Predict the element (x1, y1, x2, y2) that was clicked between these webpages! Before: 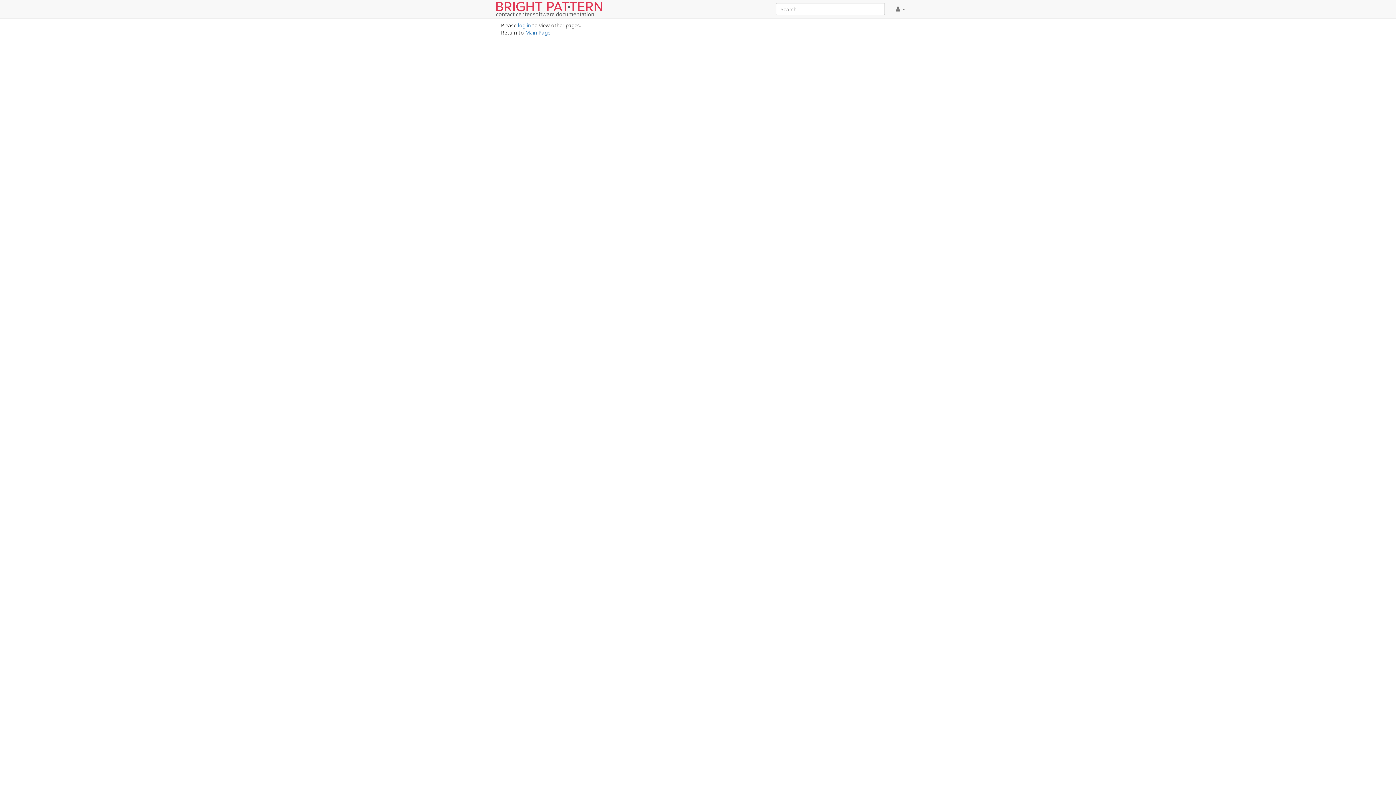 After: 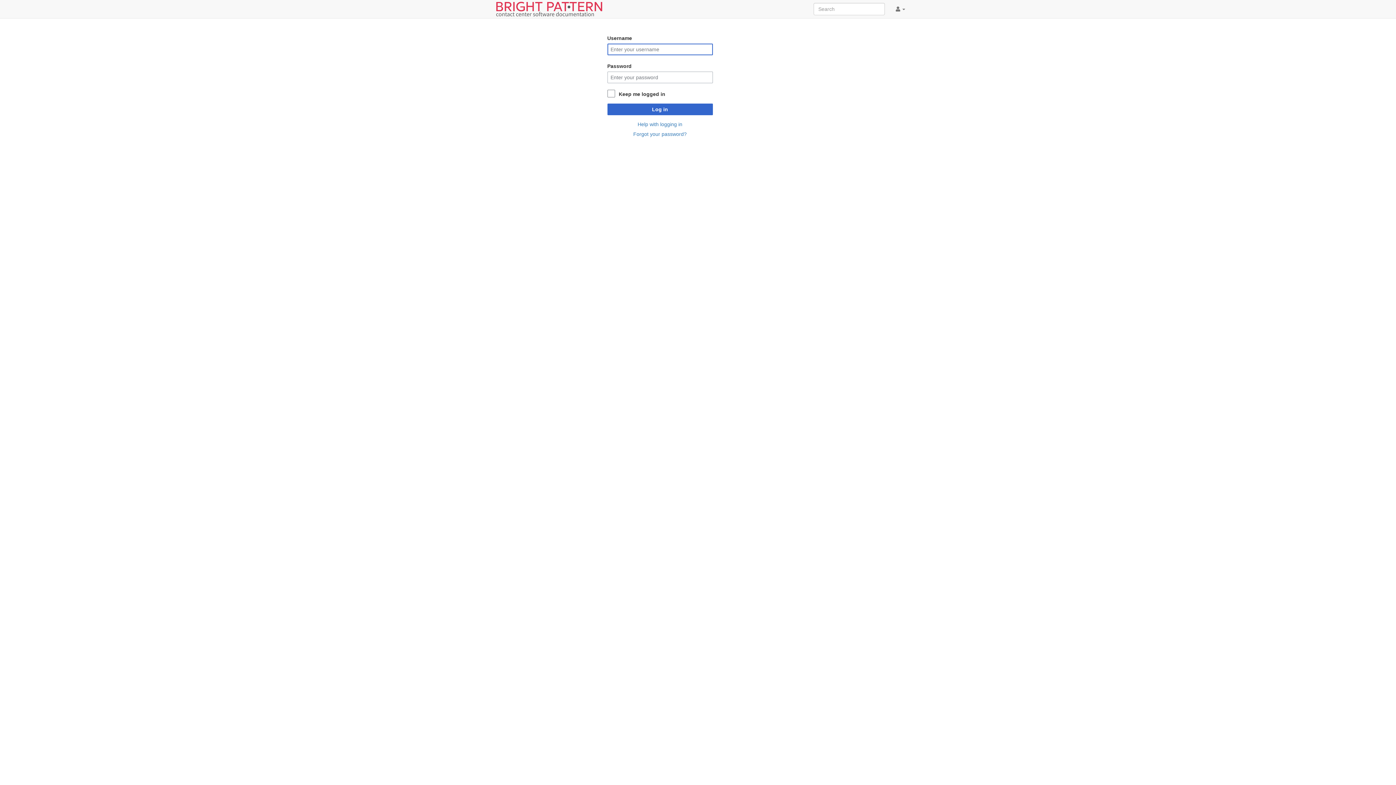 Action: label: log in bbox: (518, 21, 530, 28)